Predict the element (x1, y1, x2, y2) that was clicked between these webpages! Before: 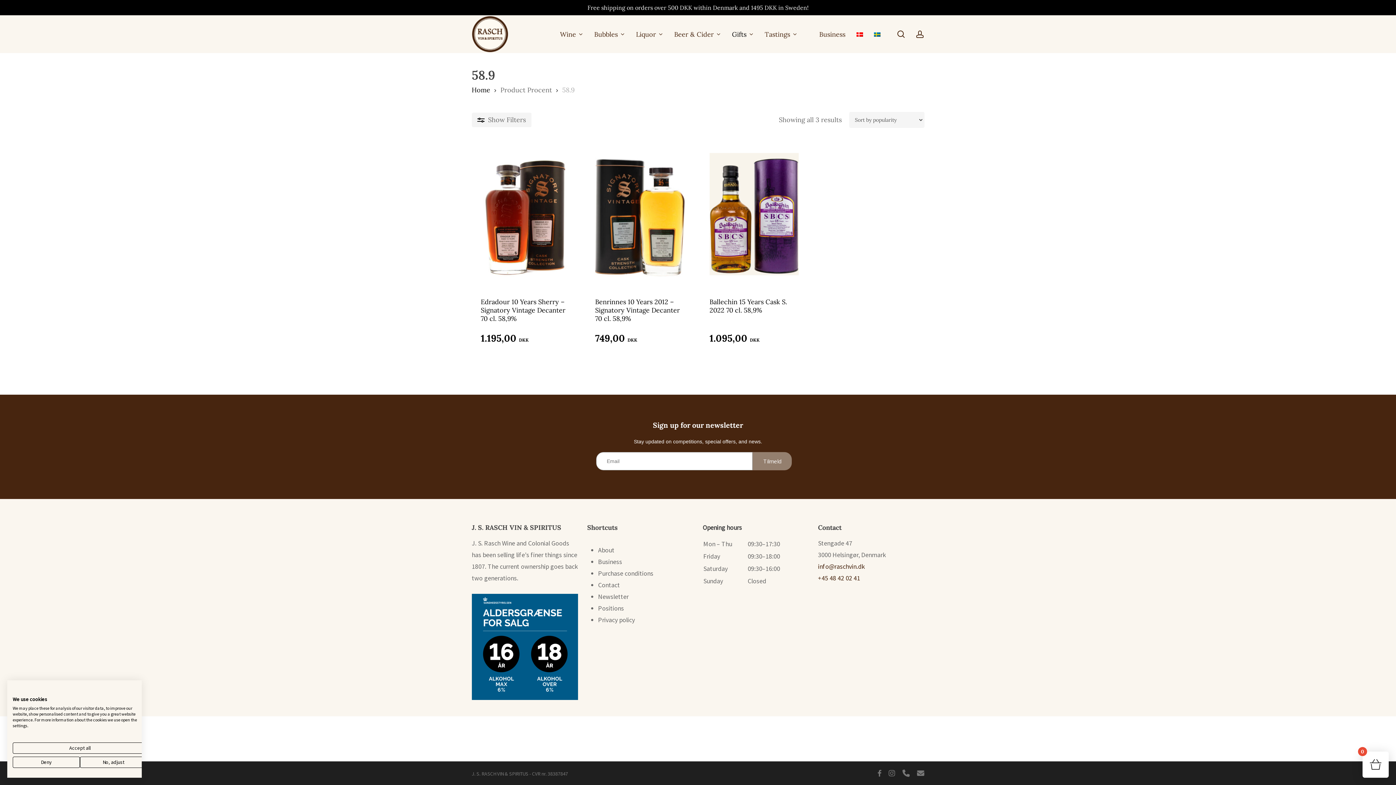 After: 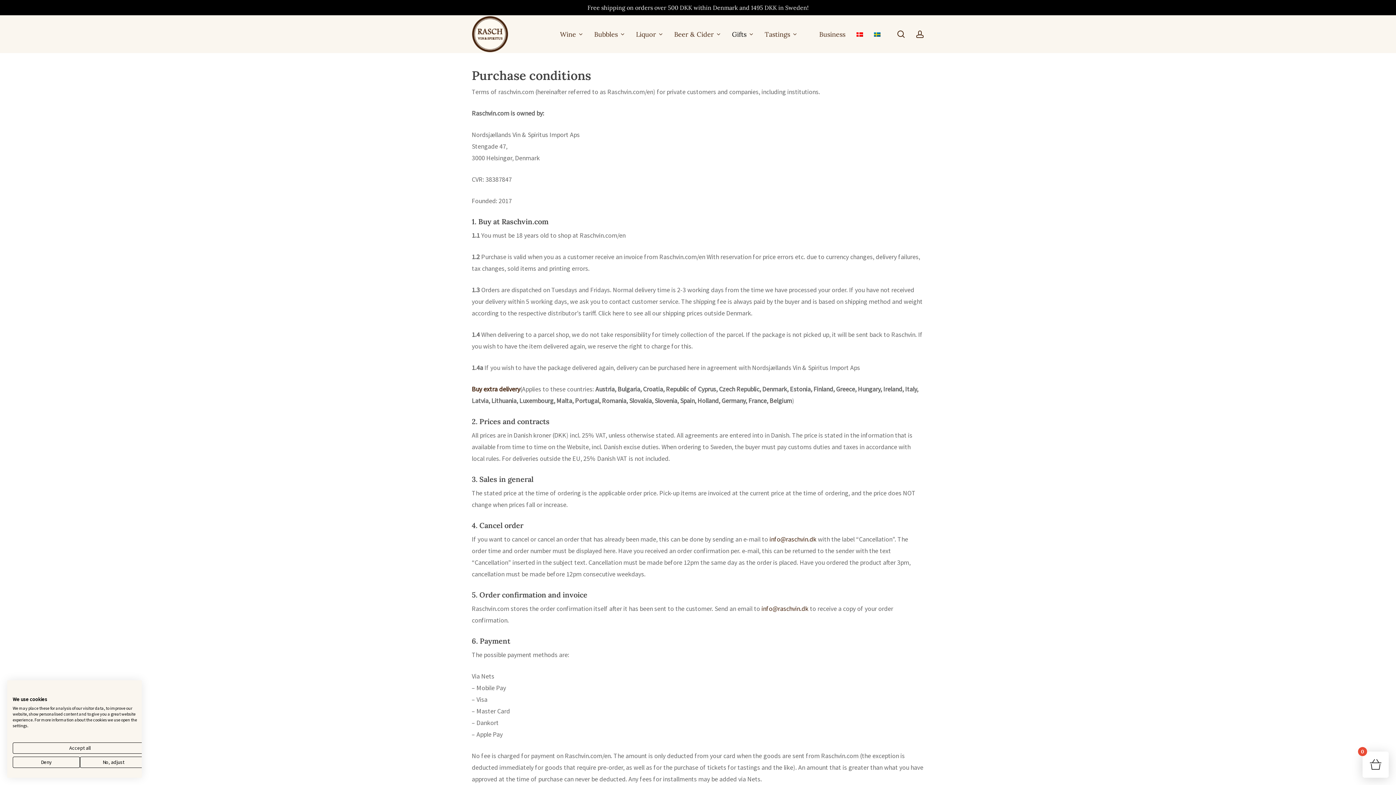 Action: bbox: (598, 569, 653, 577) label: Purchase conditions